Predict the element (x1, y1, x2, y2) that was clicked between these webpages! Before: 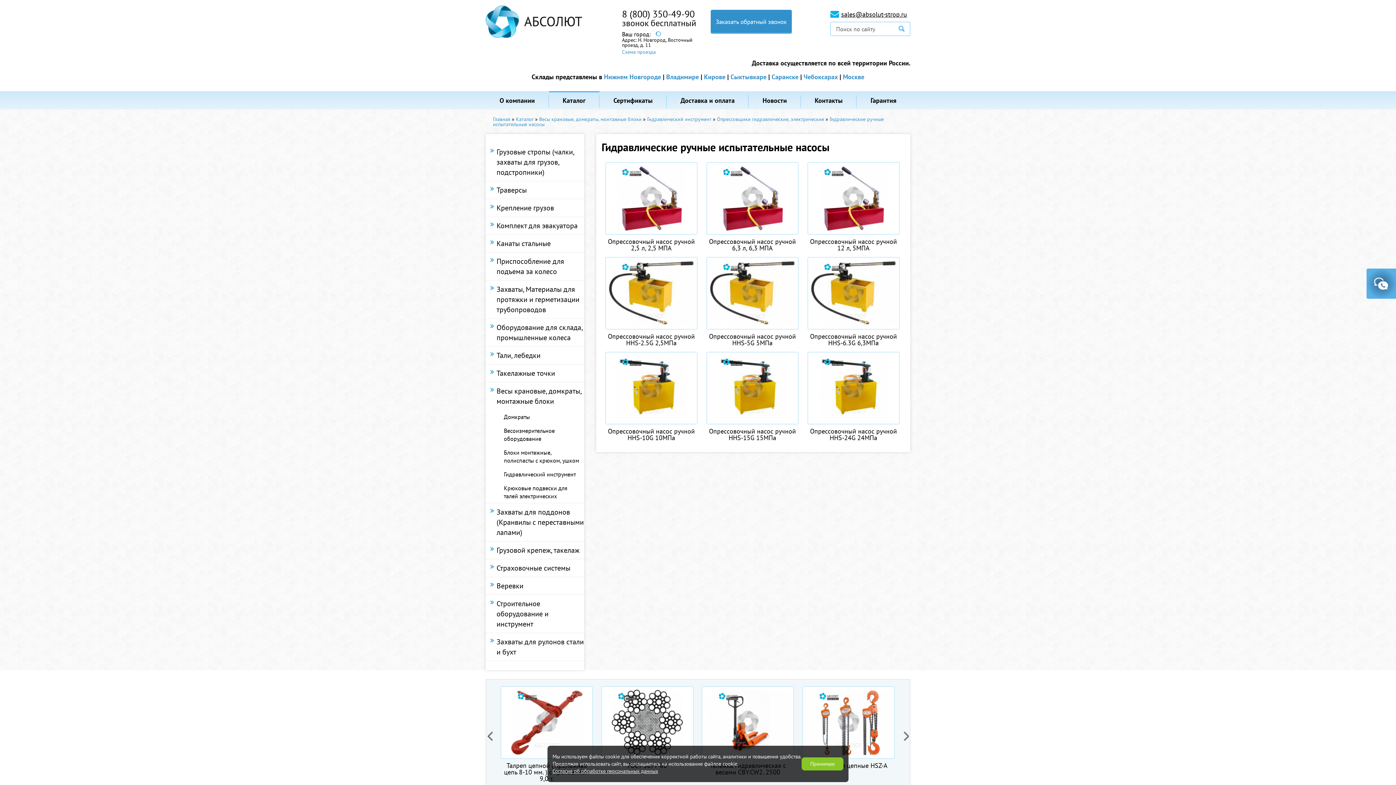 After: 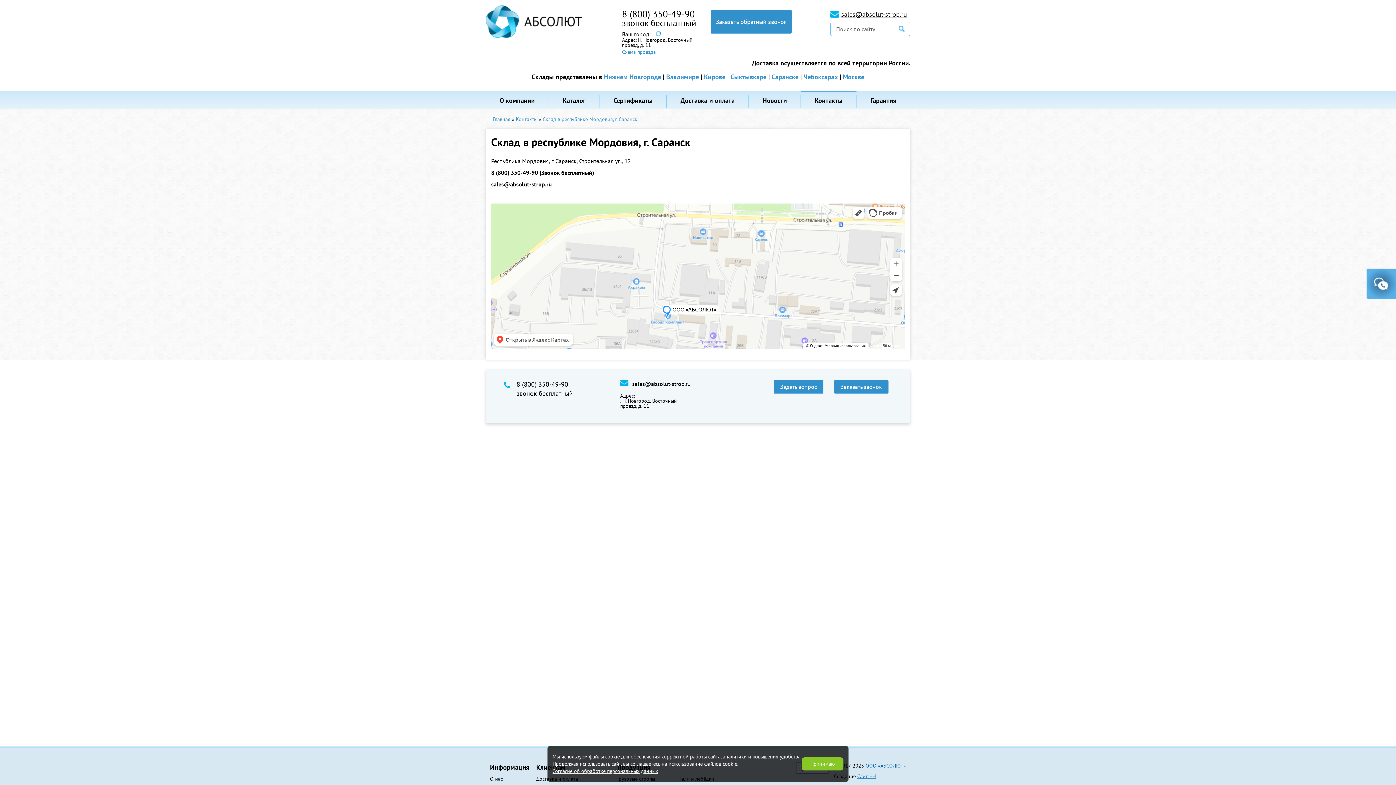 Action: bbox: (771, 72, 798, 81) label: Саранске